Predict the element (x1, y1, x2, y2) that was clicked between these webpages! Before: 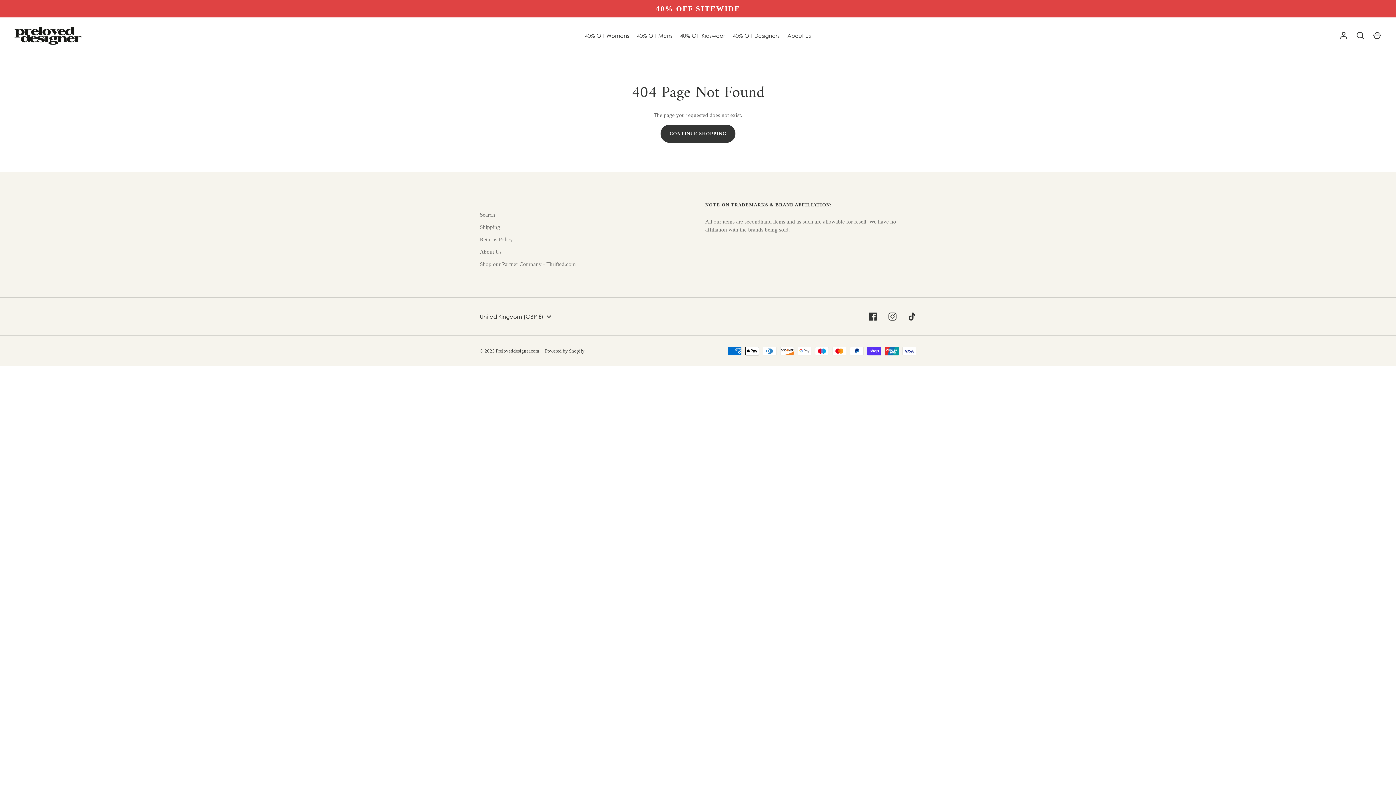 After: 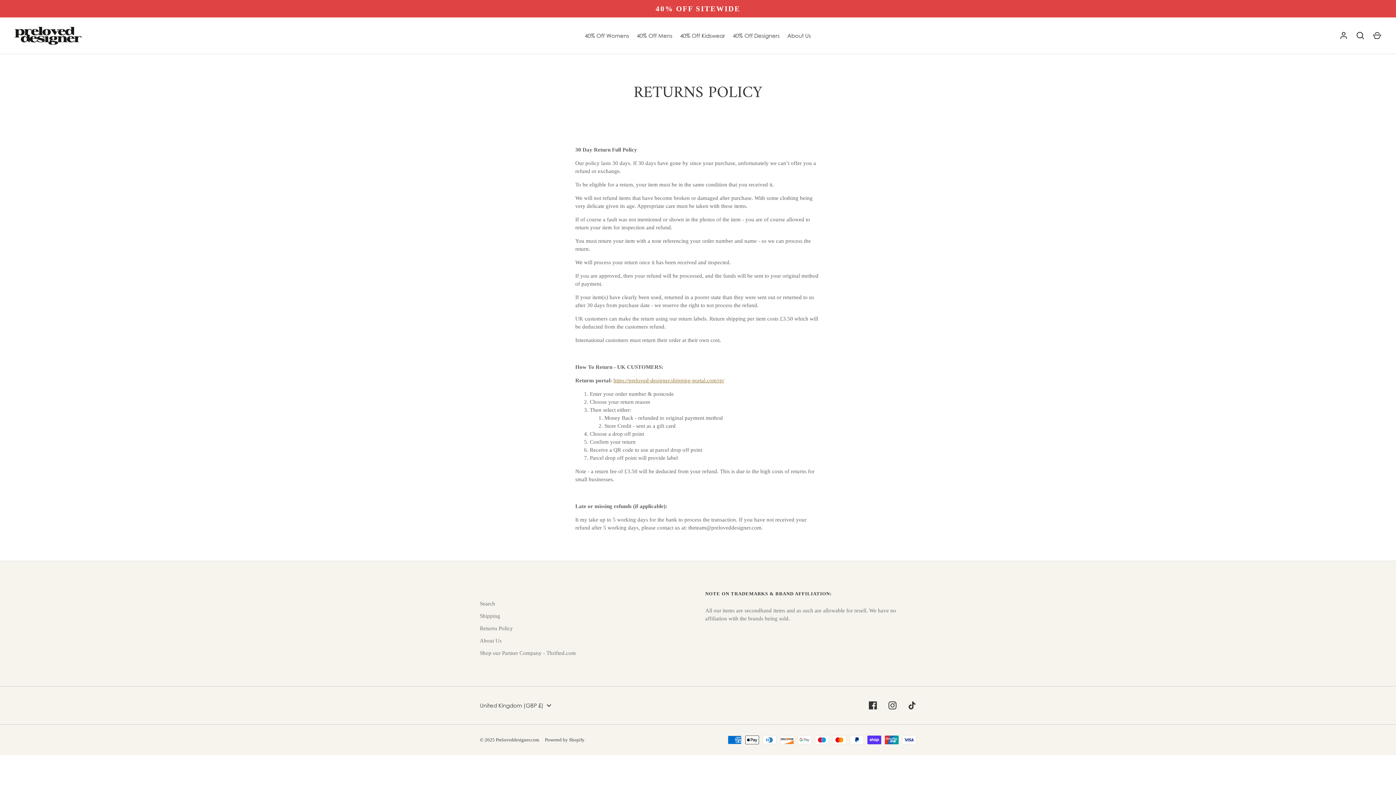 Action: label: Returns Policy bbox: (480, 236, 513, 242)